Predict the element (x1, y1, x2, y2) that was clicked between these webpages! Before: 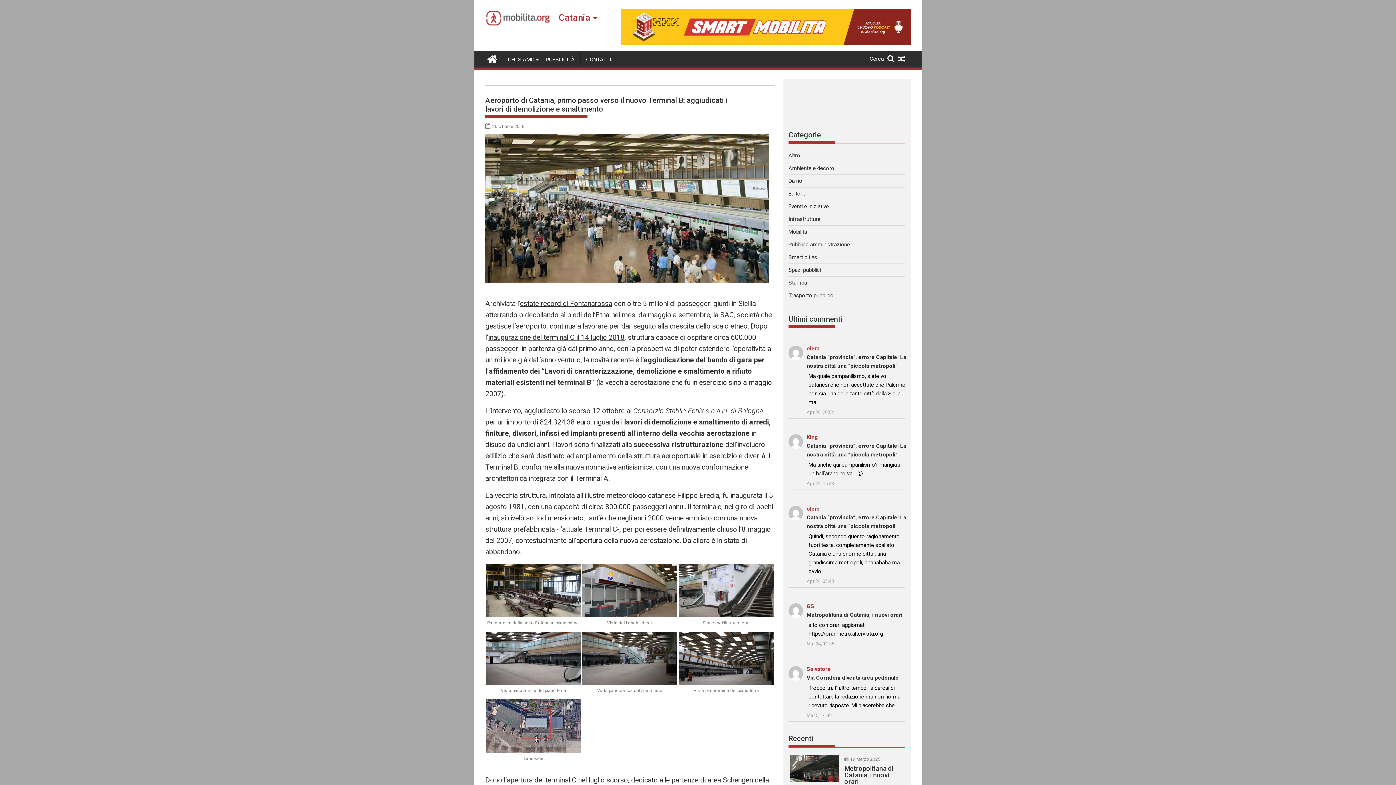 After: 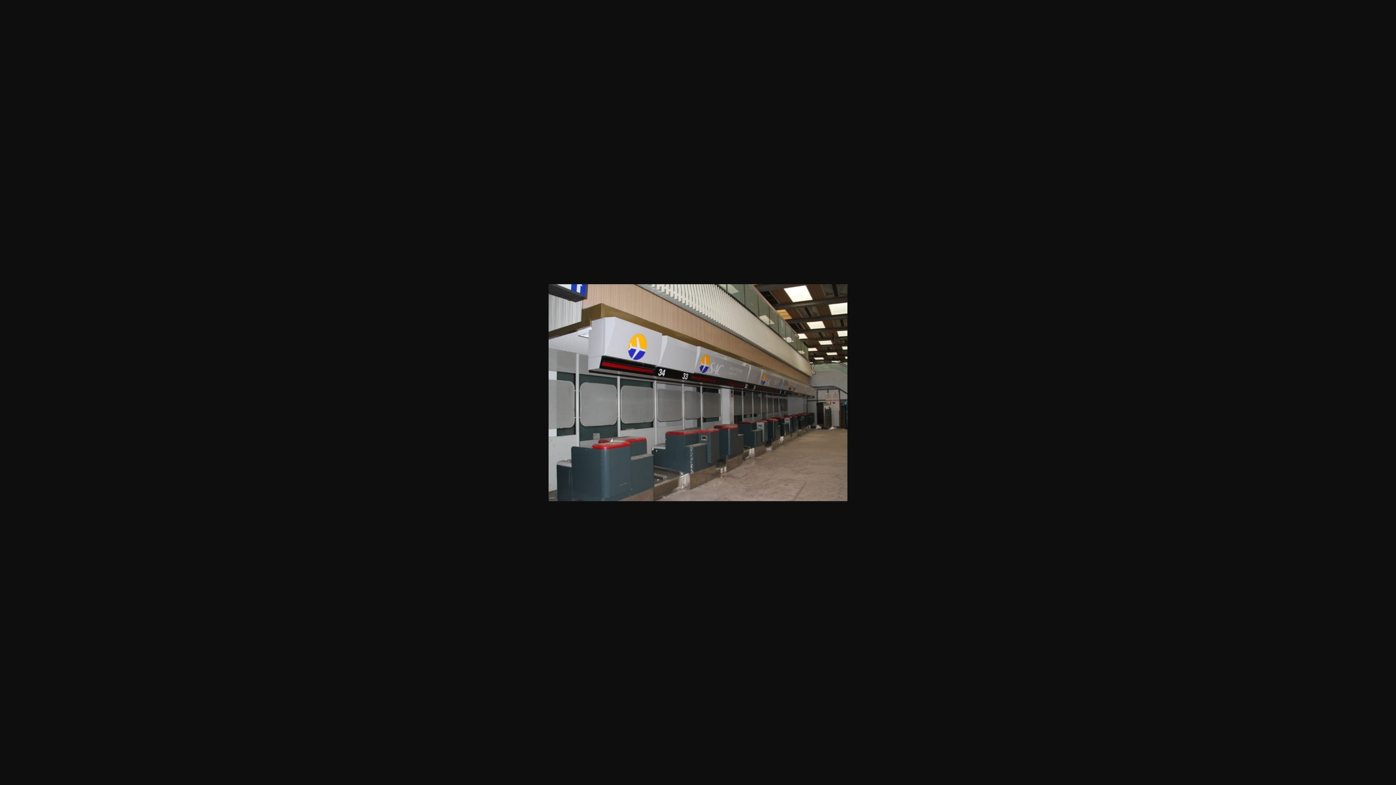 Action: bbox: (582, 612, 677, 618)